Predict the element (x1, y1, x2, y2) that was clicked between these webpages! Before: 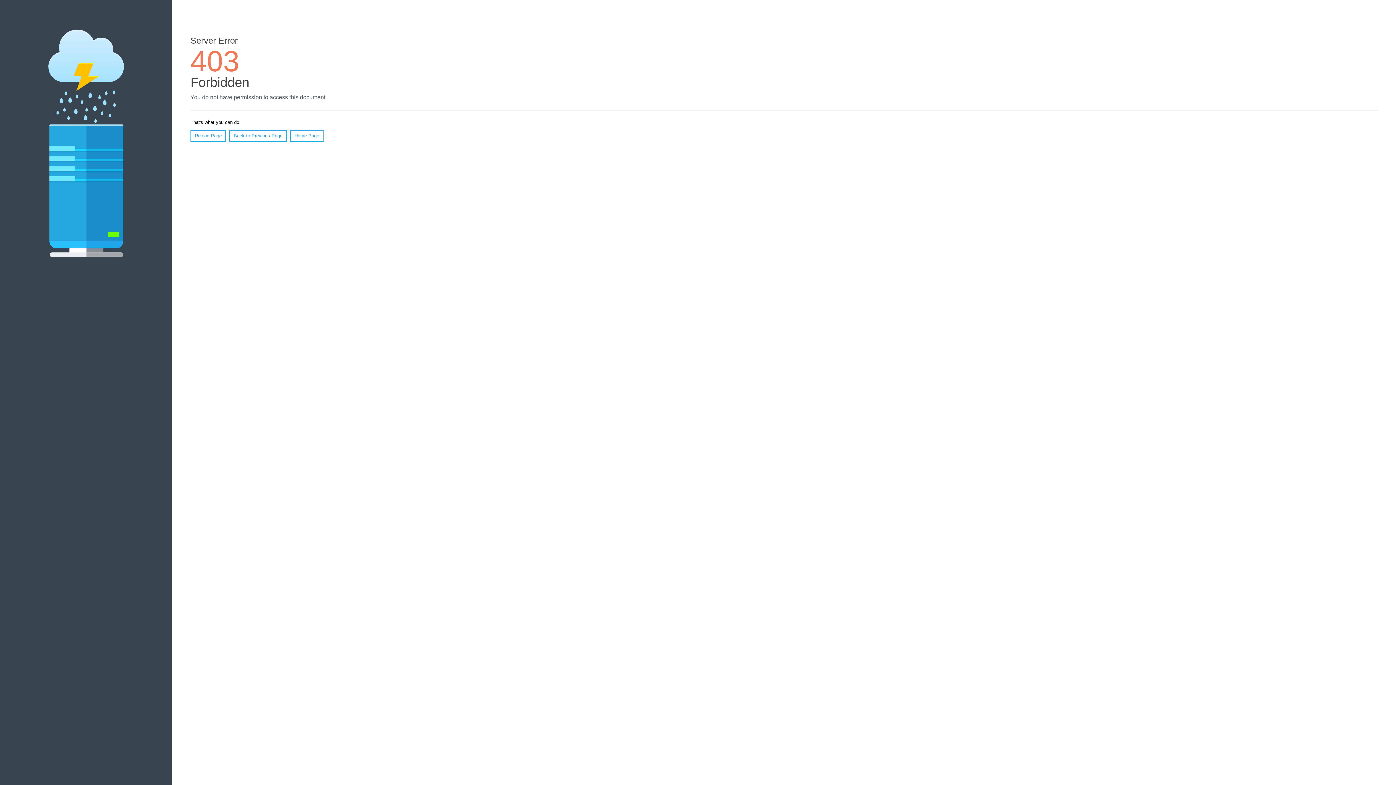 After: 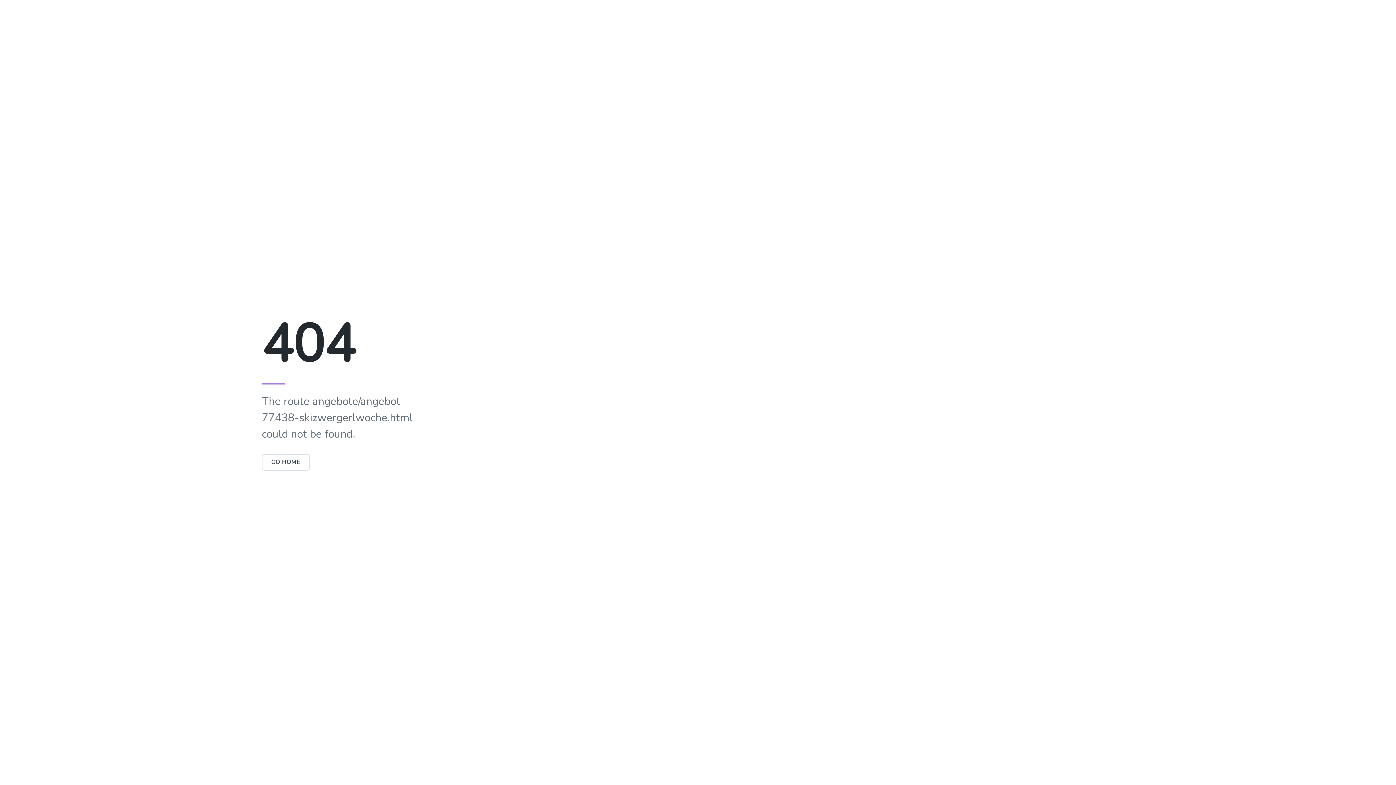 Action: label: Reload Page bbox: (190, 130, 226, 141)